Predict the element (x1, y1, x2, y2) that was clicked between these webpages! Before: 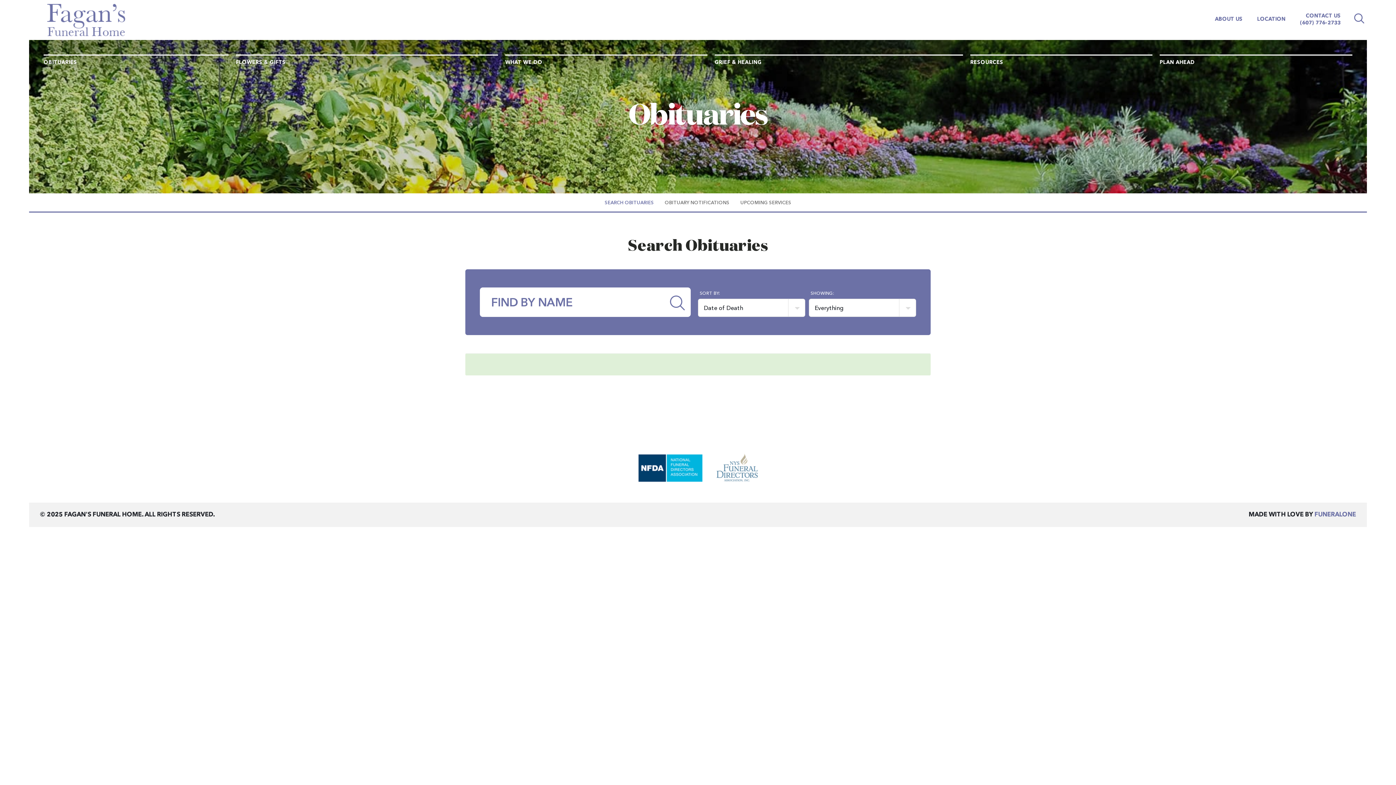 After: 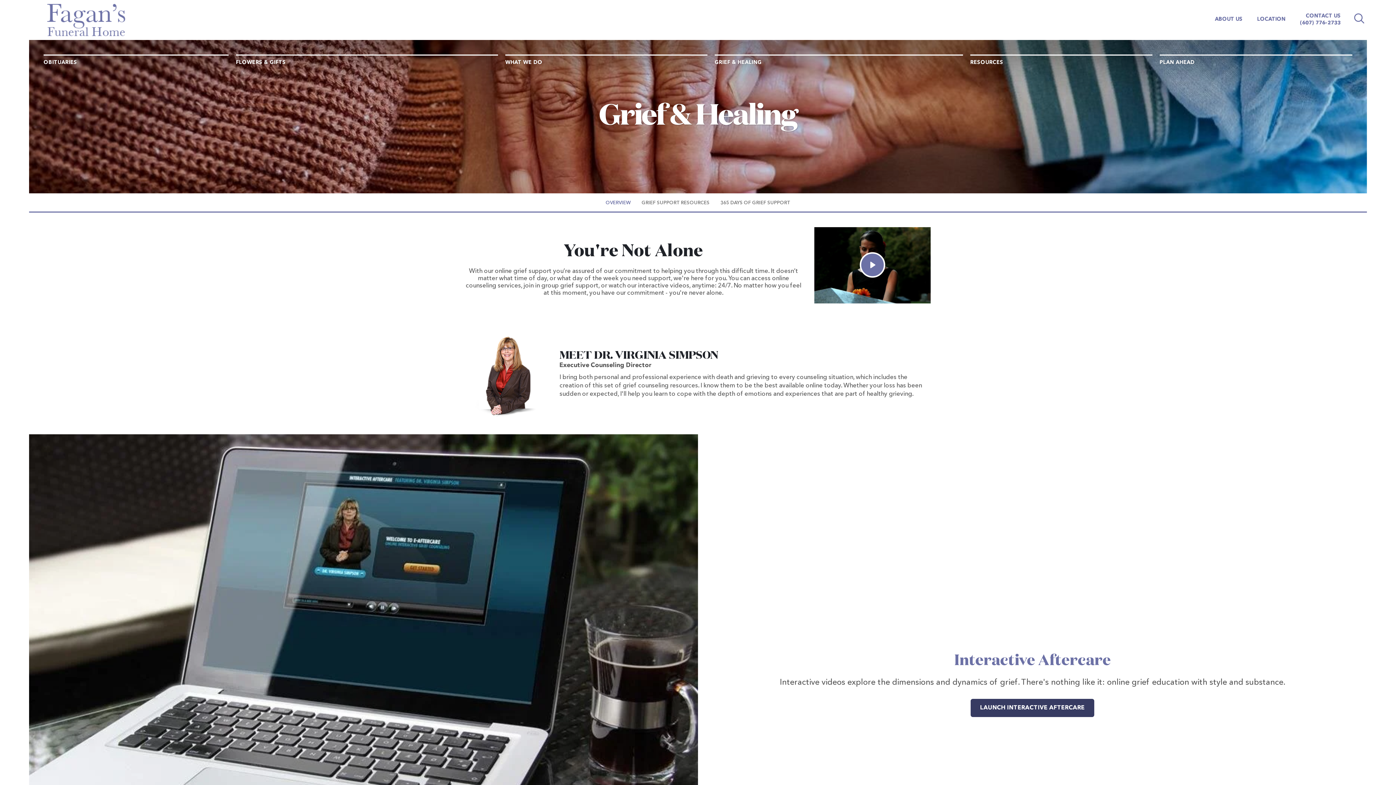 Action: label: GRIEF & HEALING bbox: (714, 54, 963, 69)